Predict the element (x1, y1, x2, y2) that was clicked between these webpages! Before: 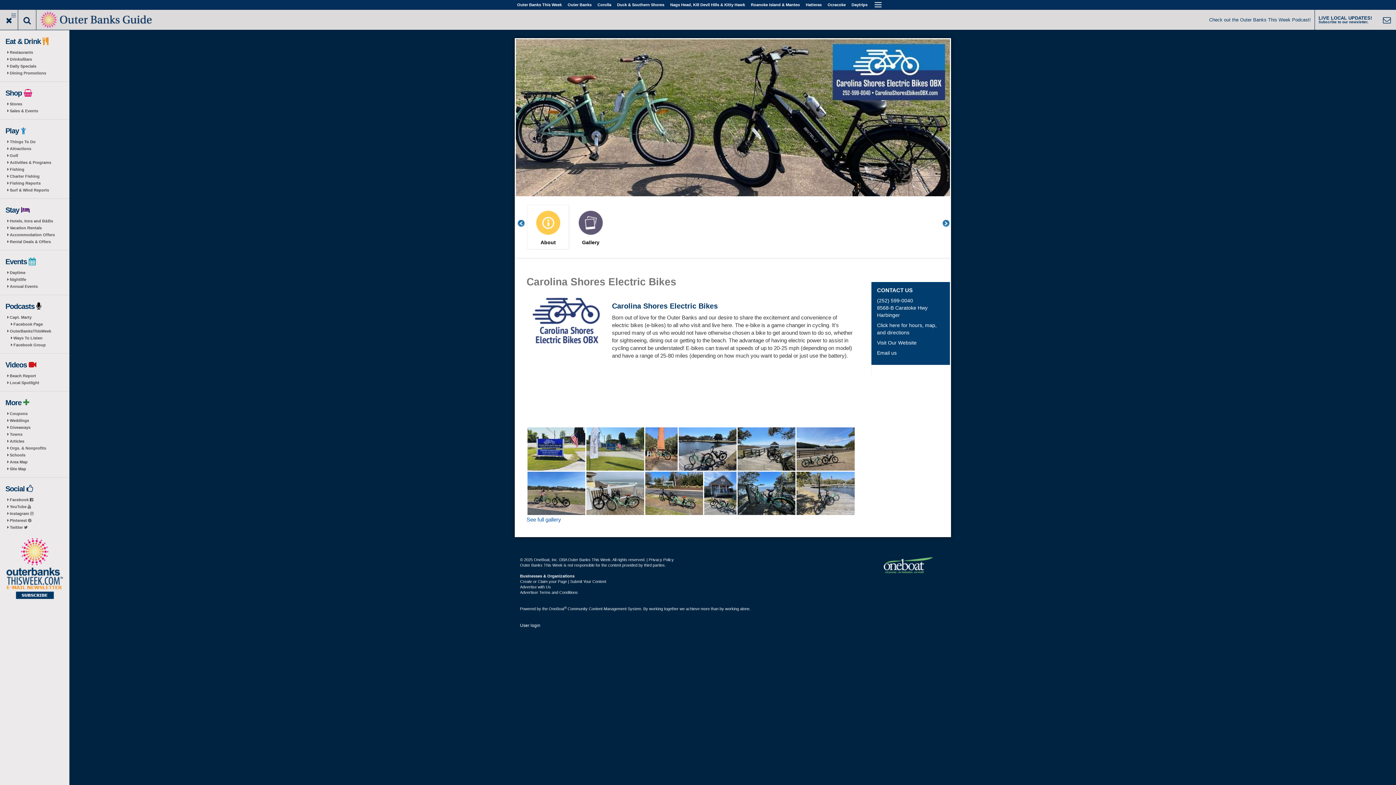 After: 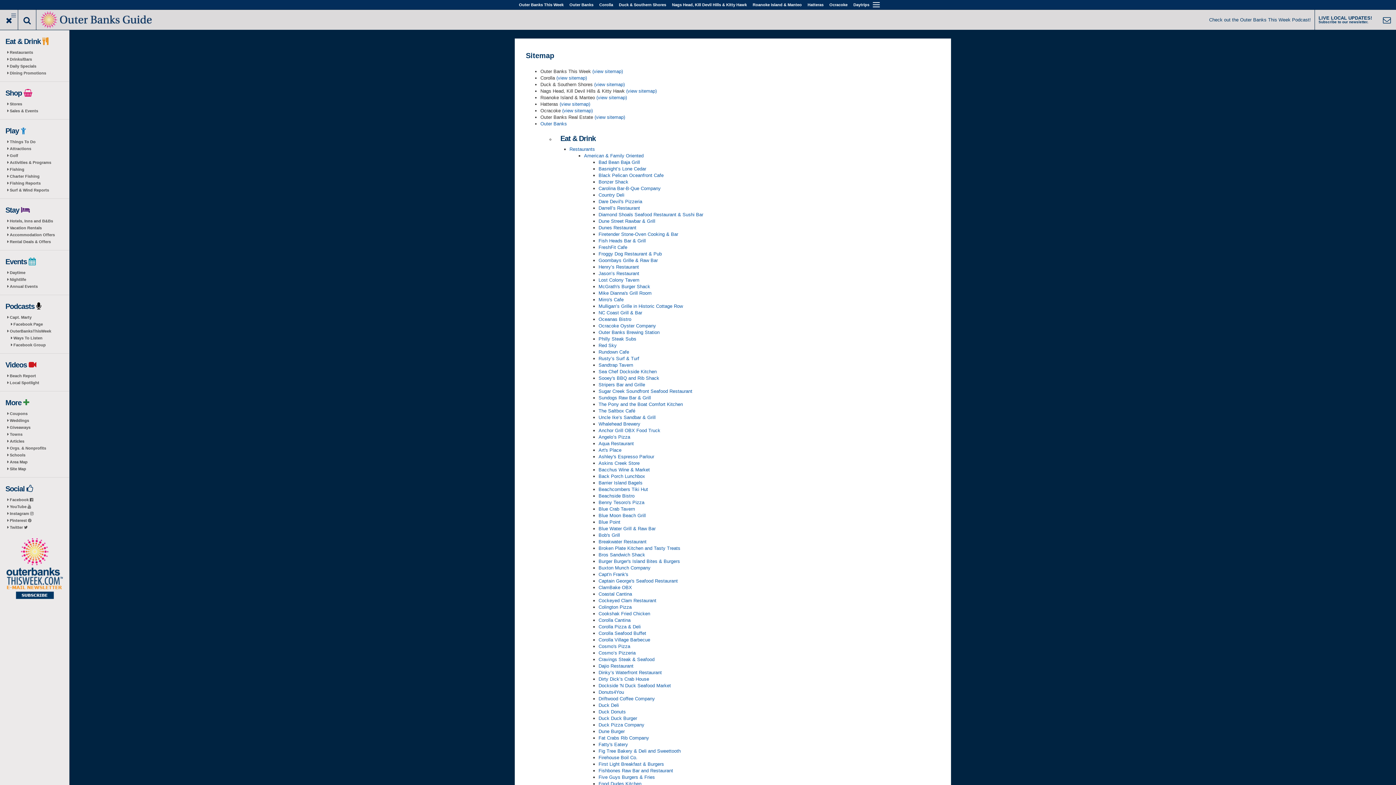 Action: label: Site Map bbox: (0, 465, 69, 472)